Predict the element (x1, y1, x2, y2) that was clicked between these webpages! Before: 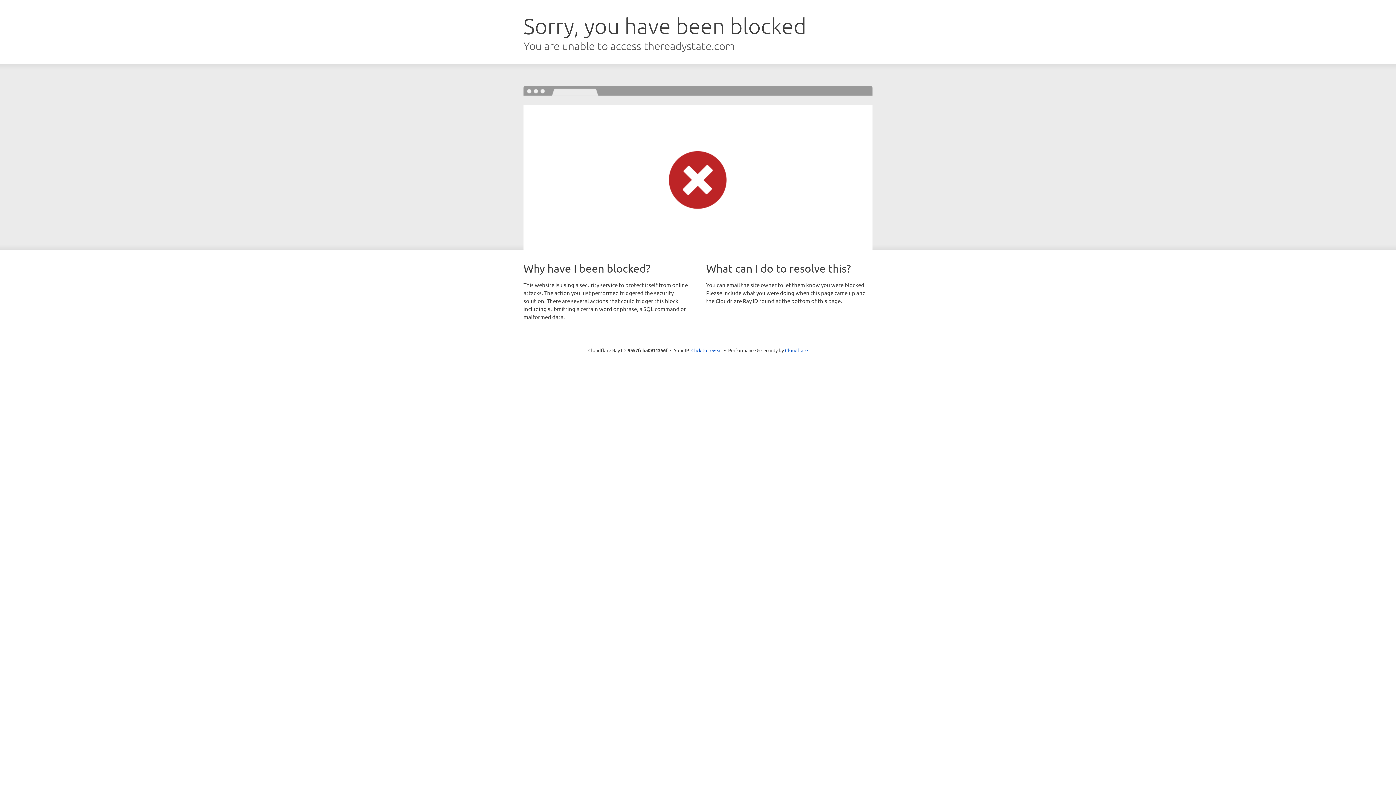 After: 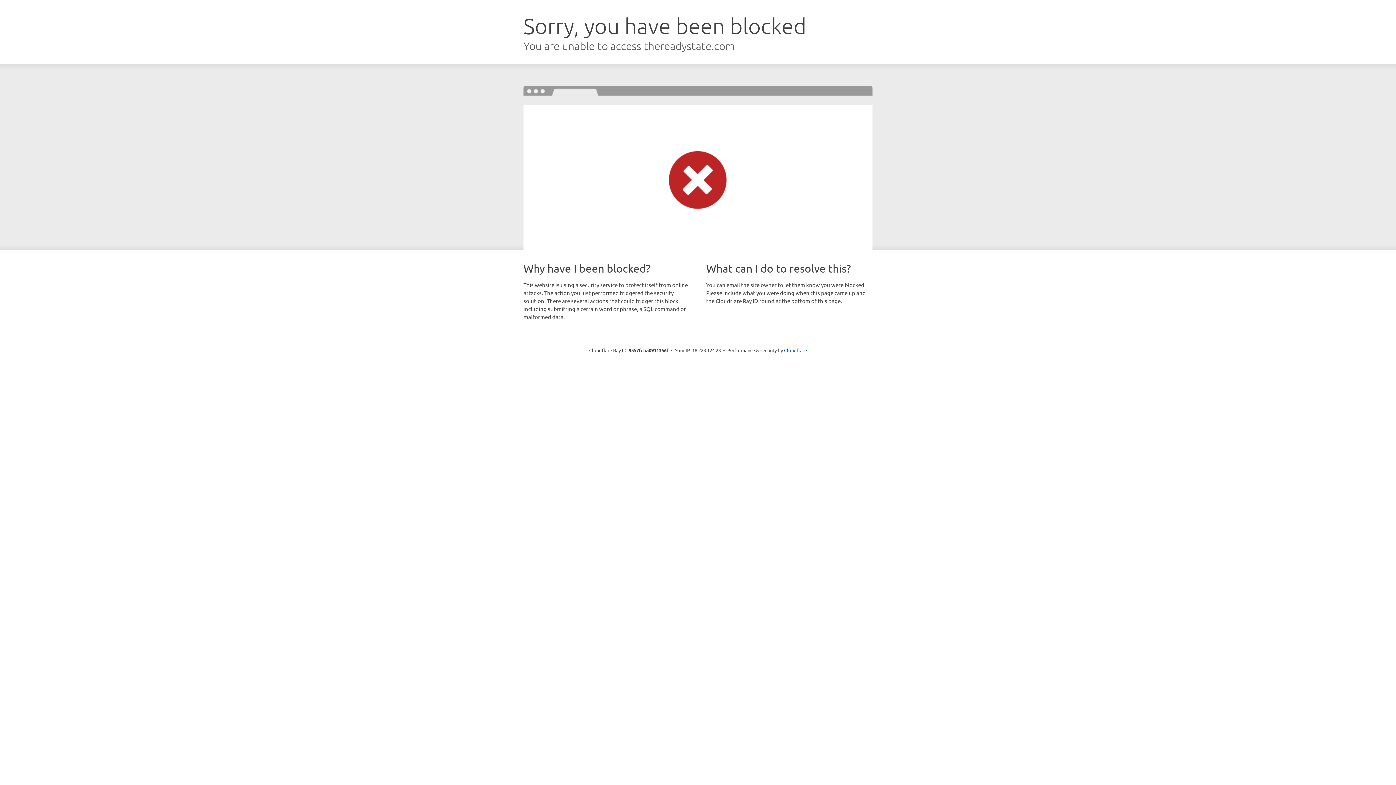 Action: bbox: (691, 346, 722, 353) label: Click to reveal